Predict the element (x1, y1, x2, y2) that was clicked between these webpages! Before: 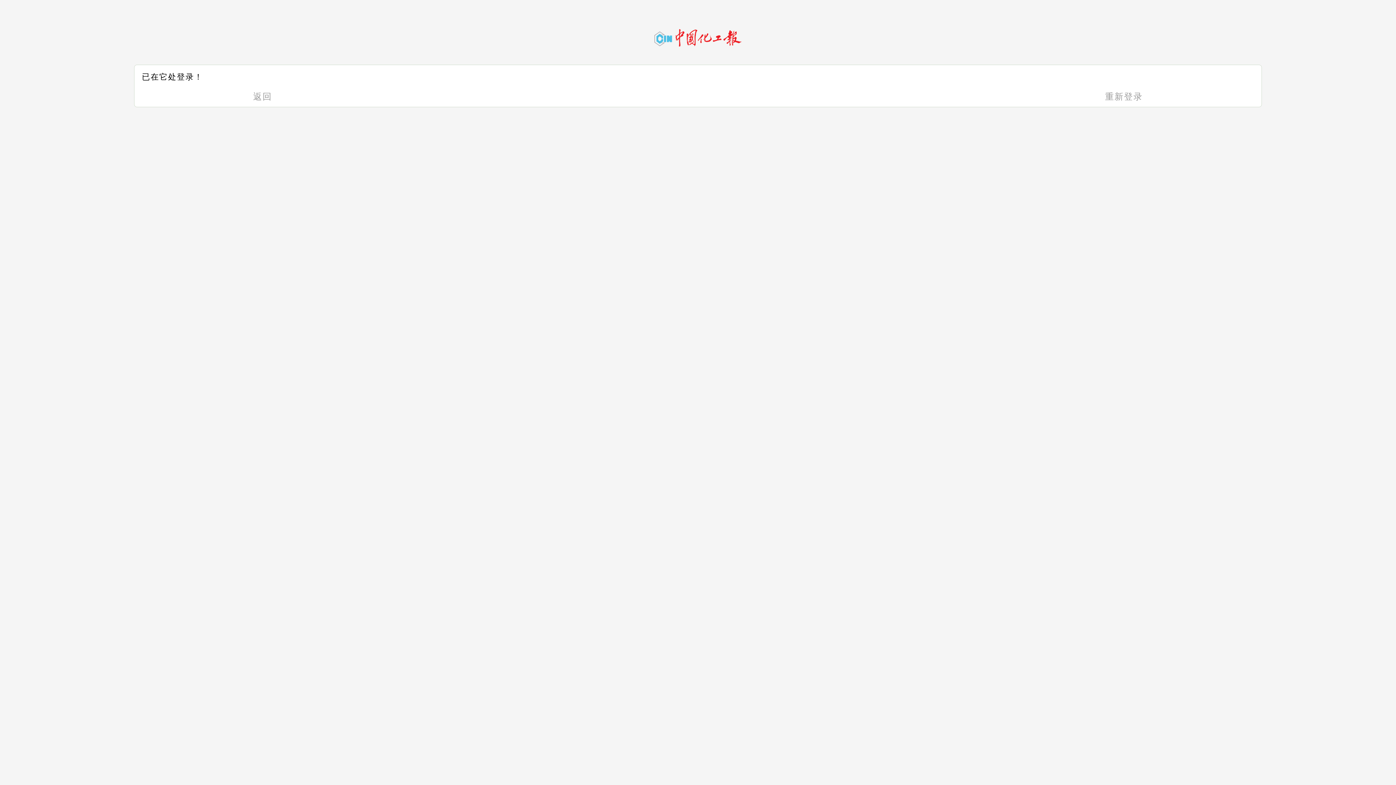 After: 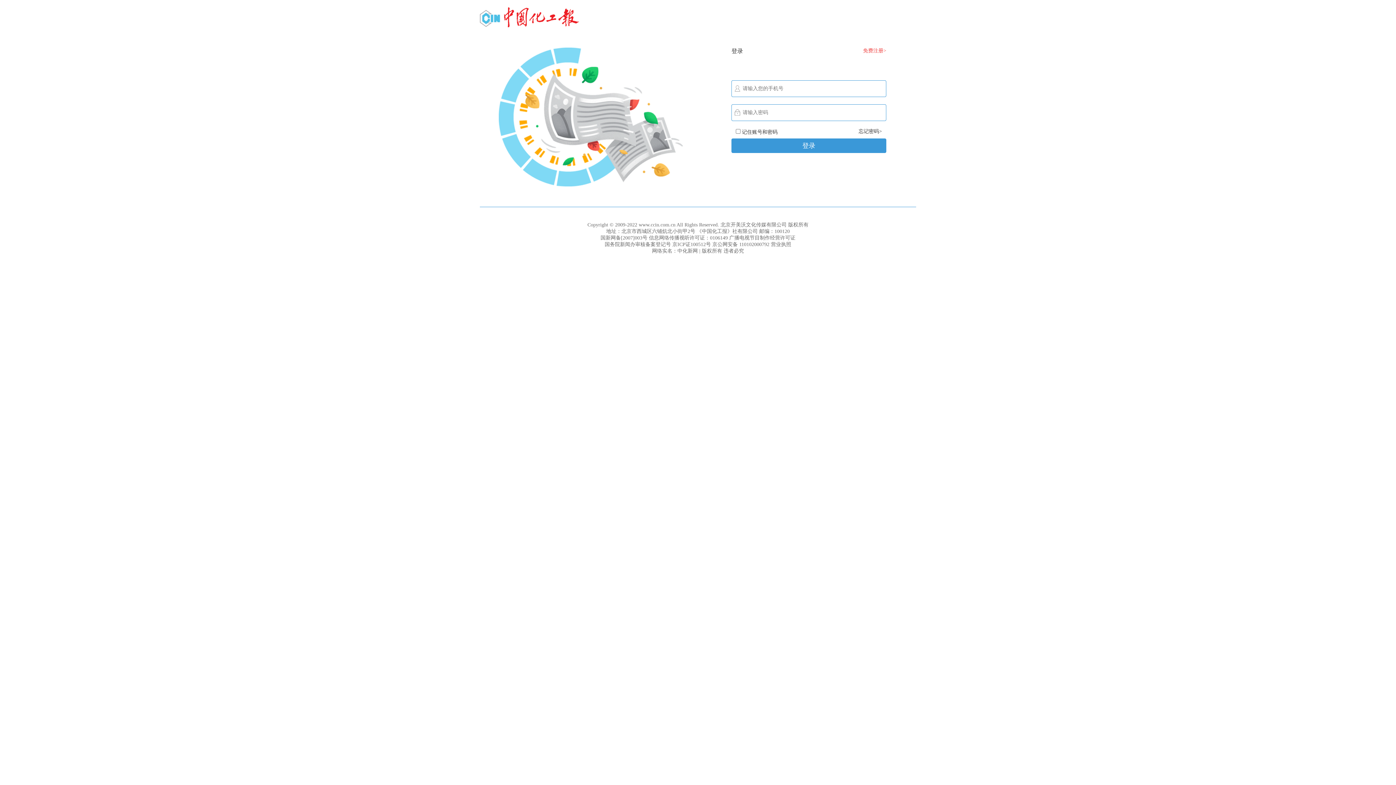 Action: bbox: (1105, 92, 1143, 101) label: 重新登录